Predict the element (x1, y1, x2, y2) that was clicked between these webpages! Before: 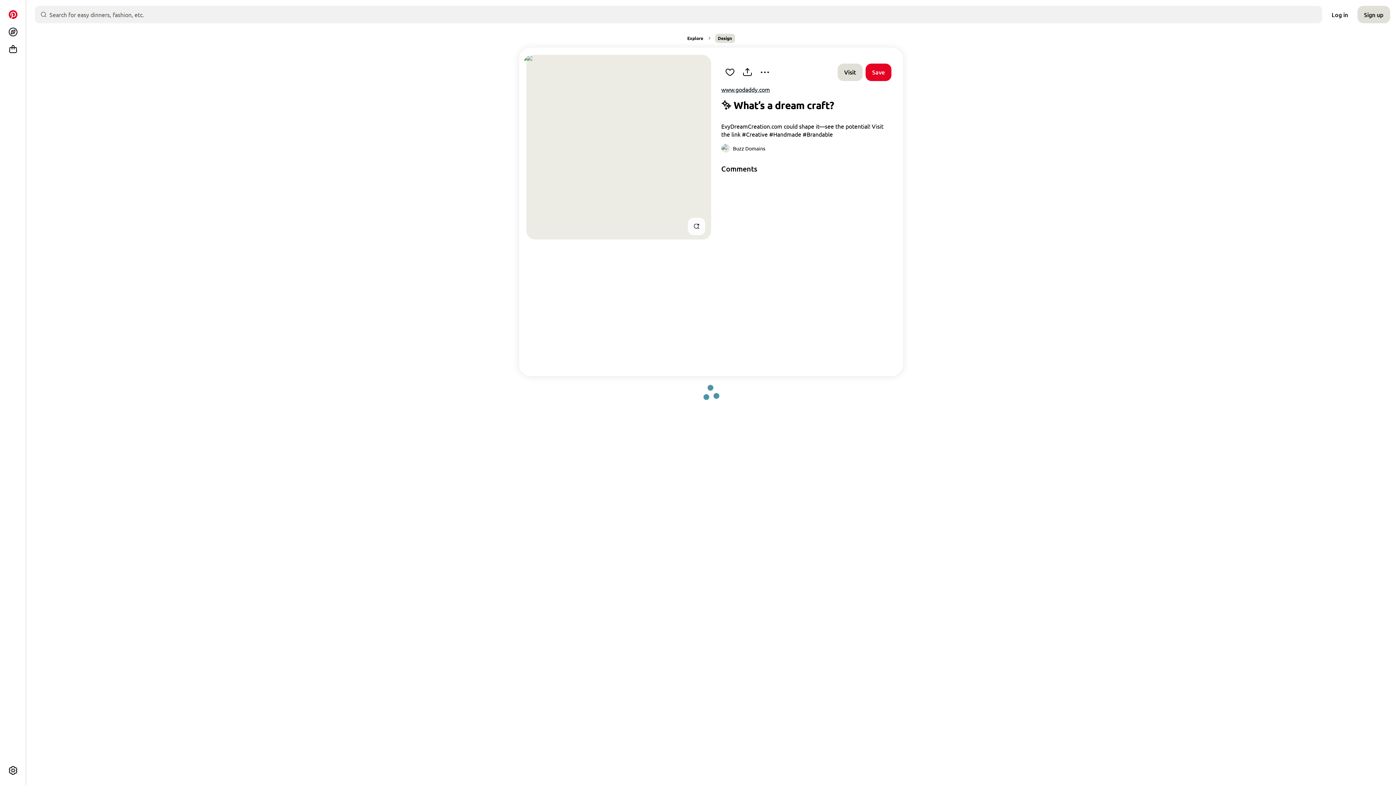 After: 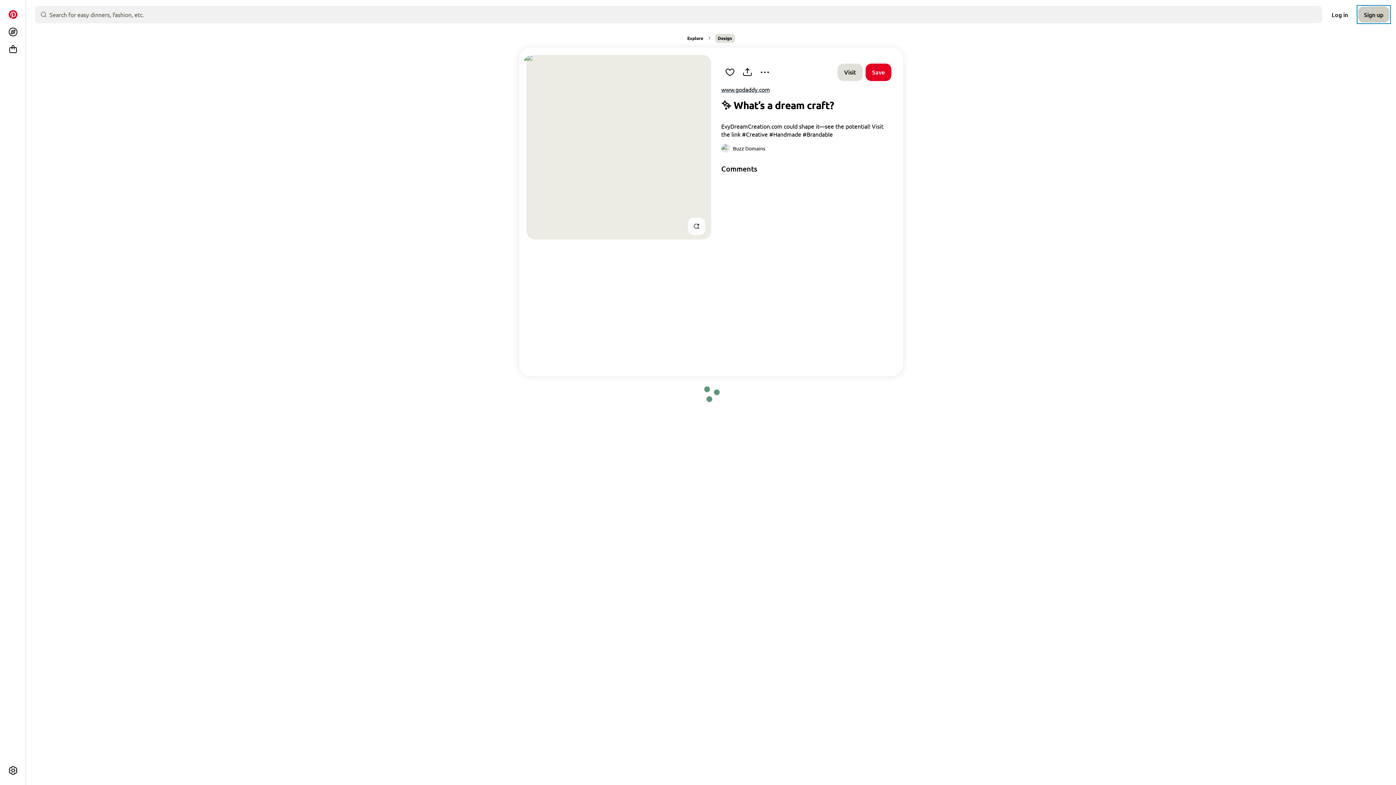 Action: bbox: (1357, 5, 1390, 23) label: Sign up